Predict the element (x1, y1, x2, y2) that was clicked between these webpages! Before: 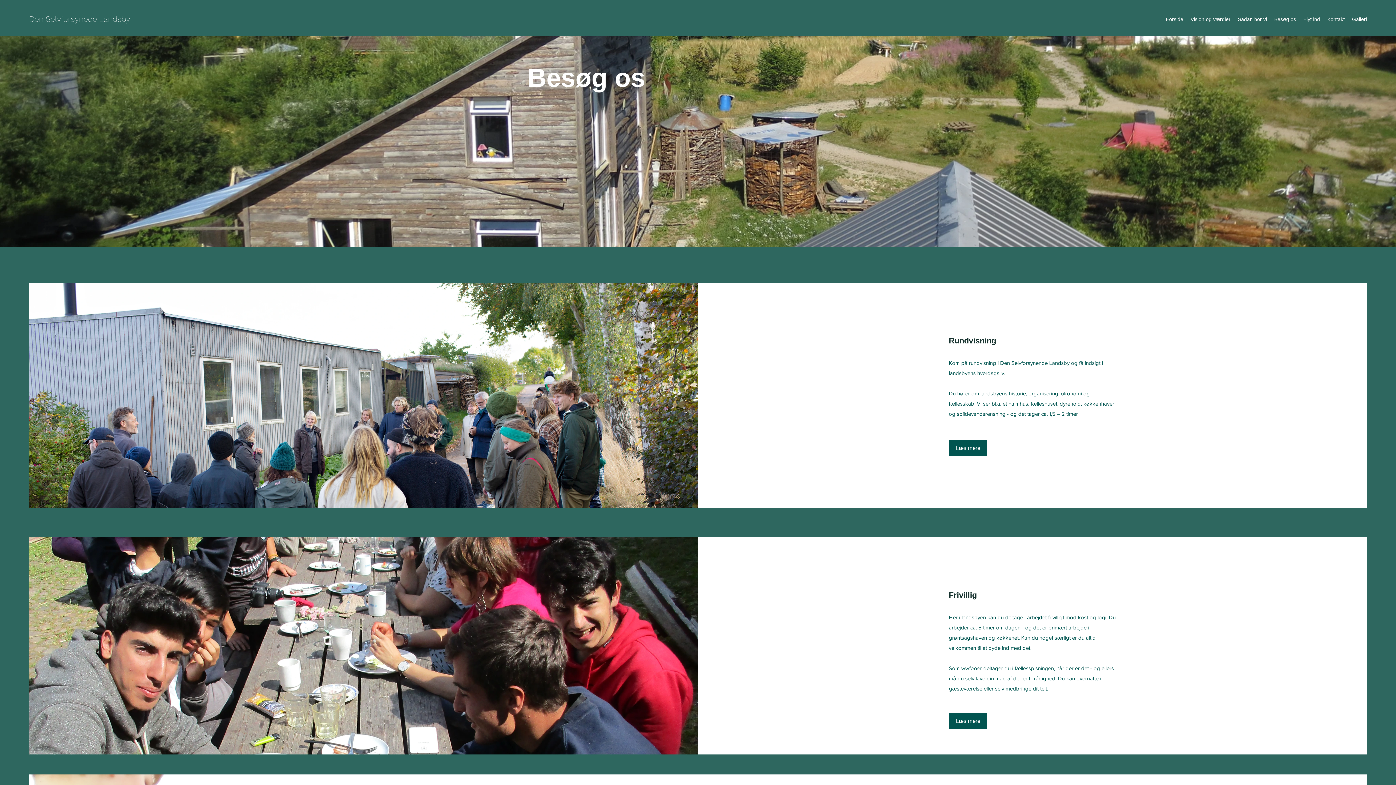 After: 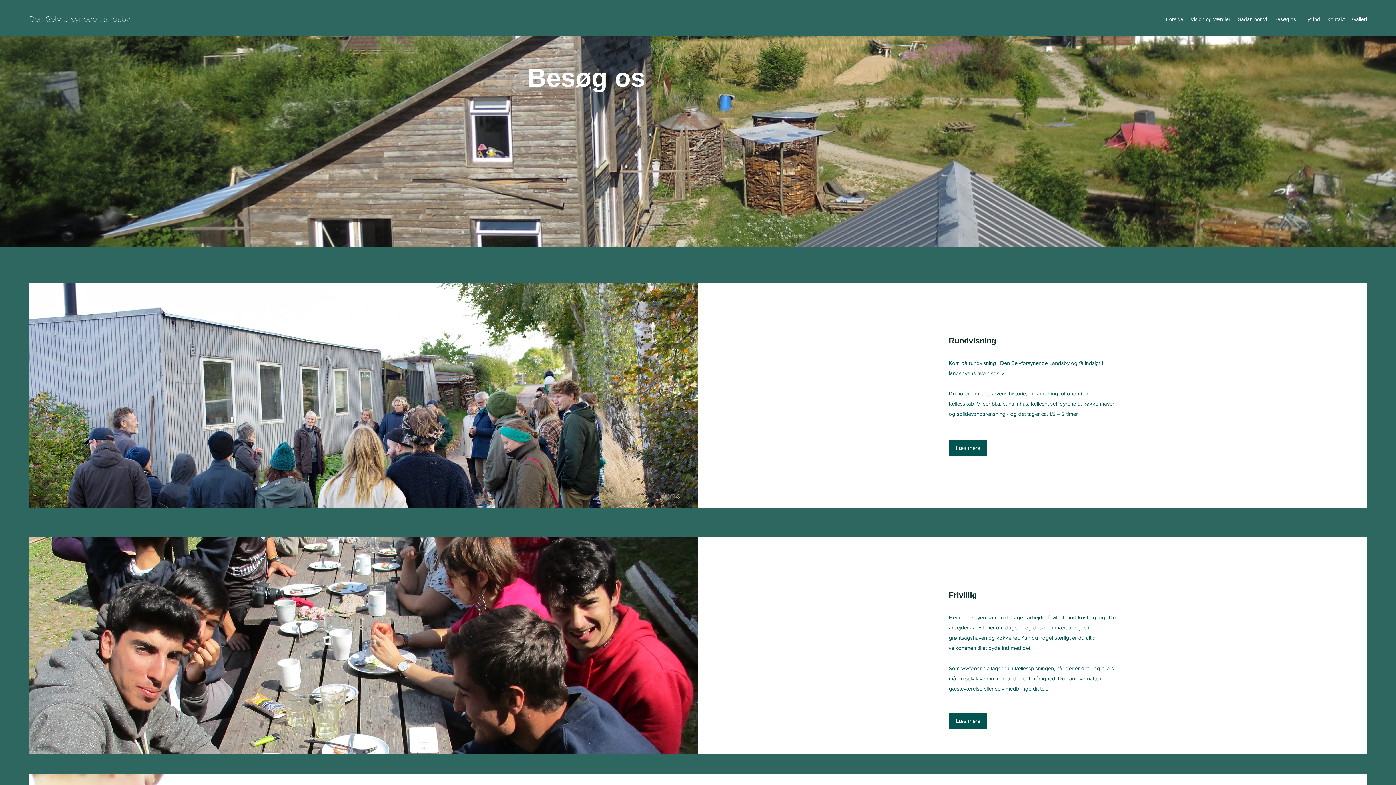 Action: label: Besøg os bbox: (1270, 13, 1300, 24)